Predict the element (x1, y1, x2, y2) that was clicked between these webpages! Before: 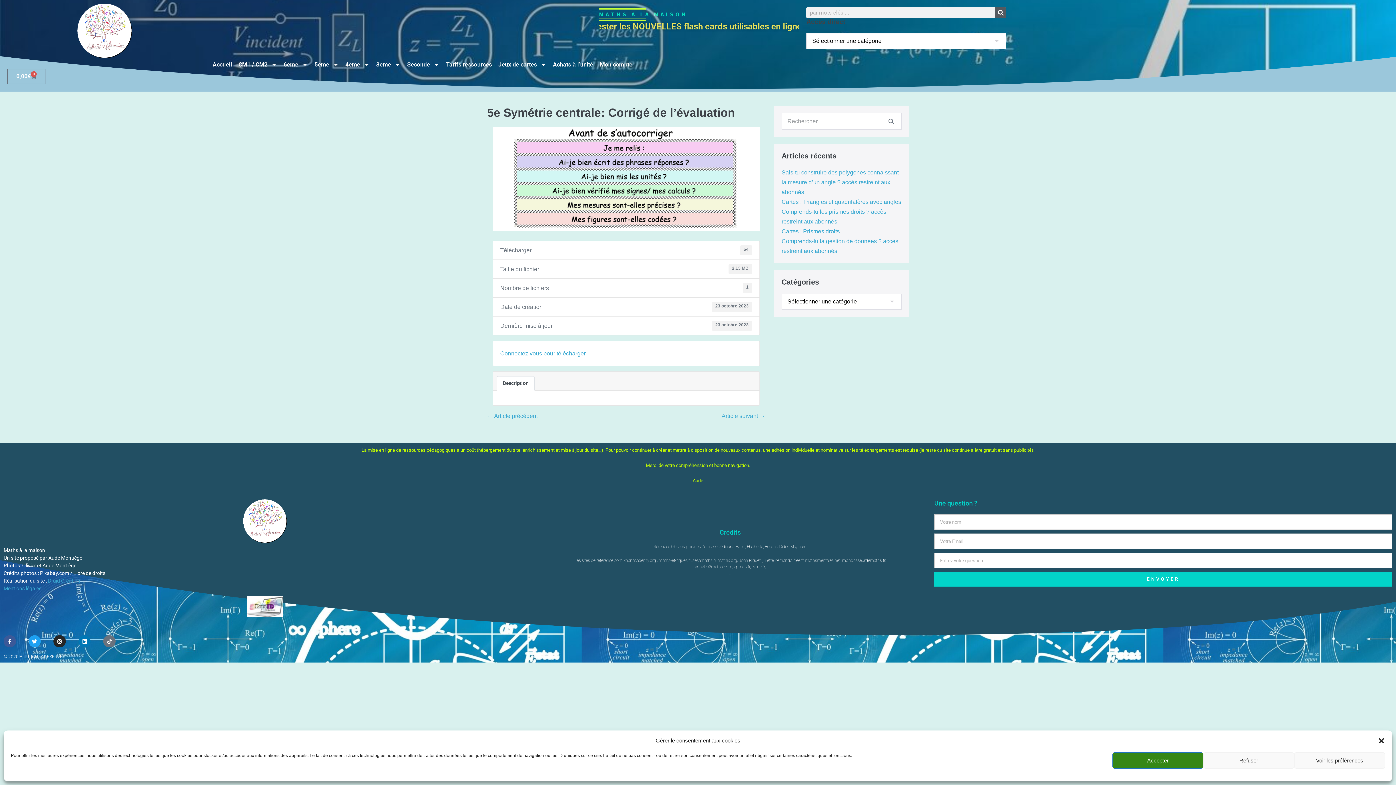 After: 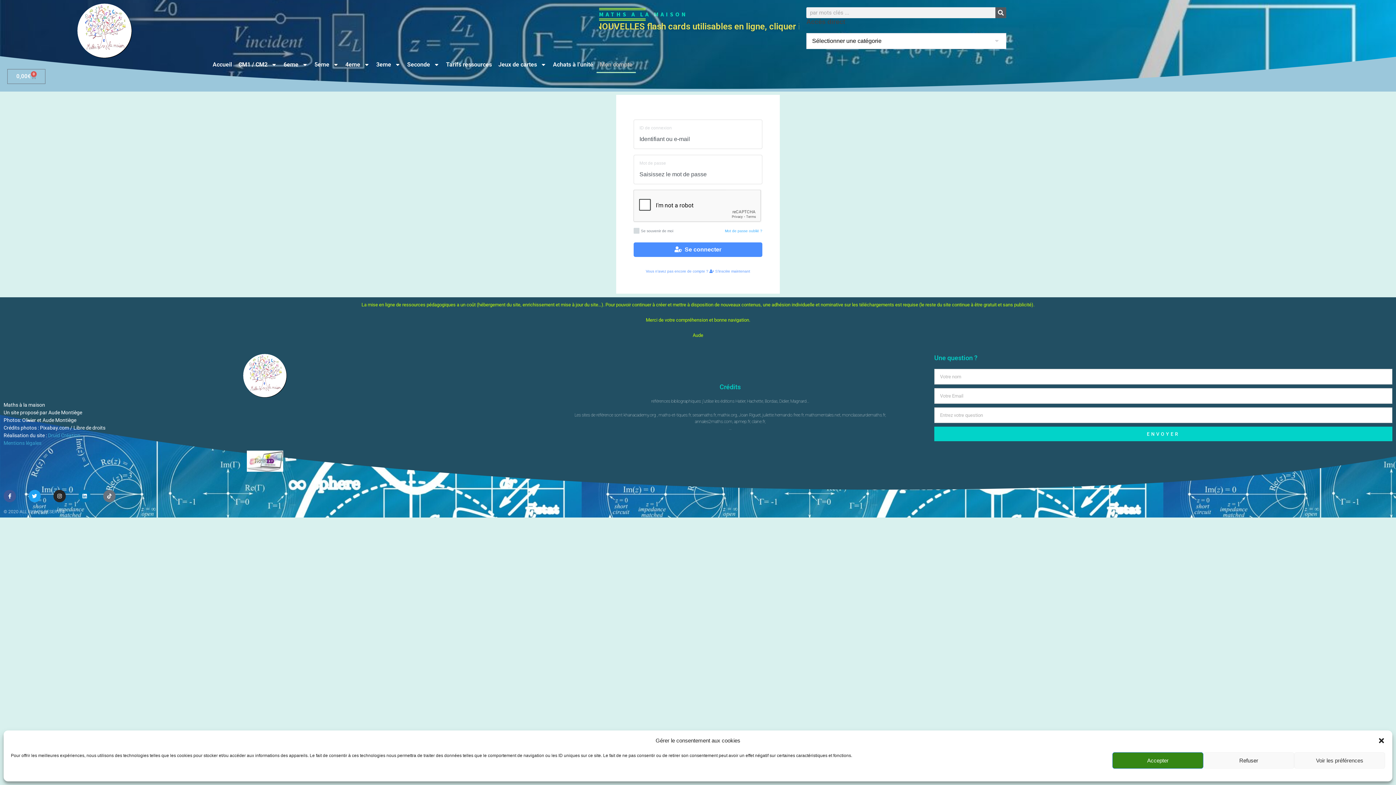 Action: label: Connectez vous pour télécharger bbox: (500, 350, 585, 356)